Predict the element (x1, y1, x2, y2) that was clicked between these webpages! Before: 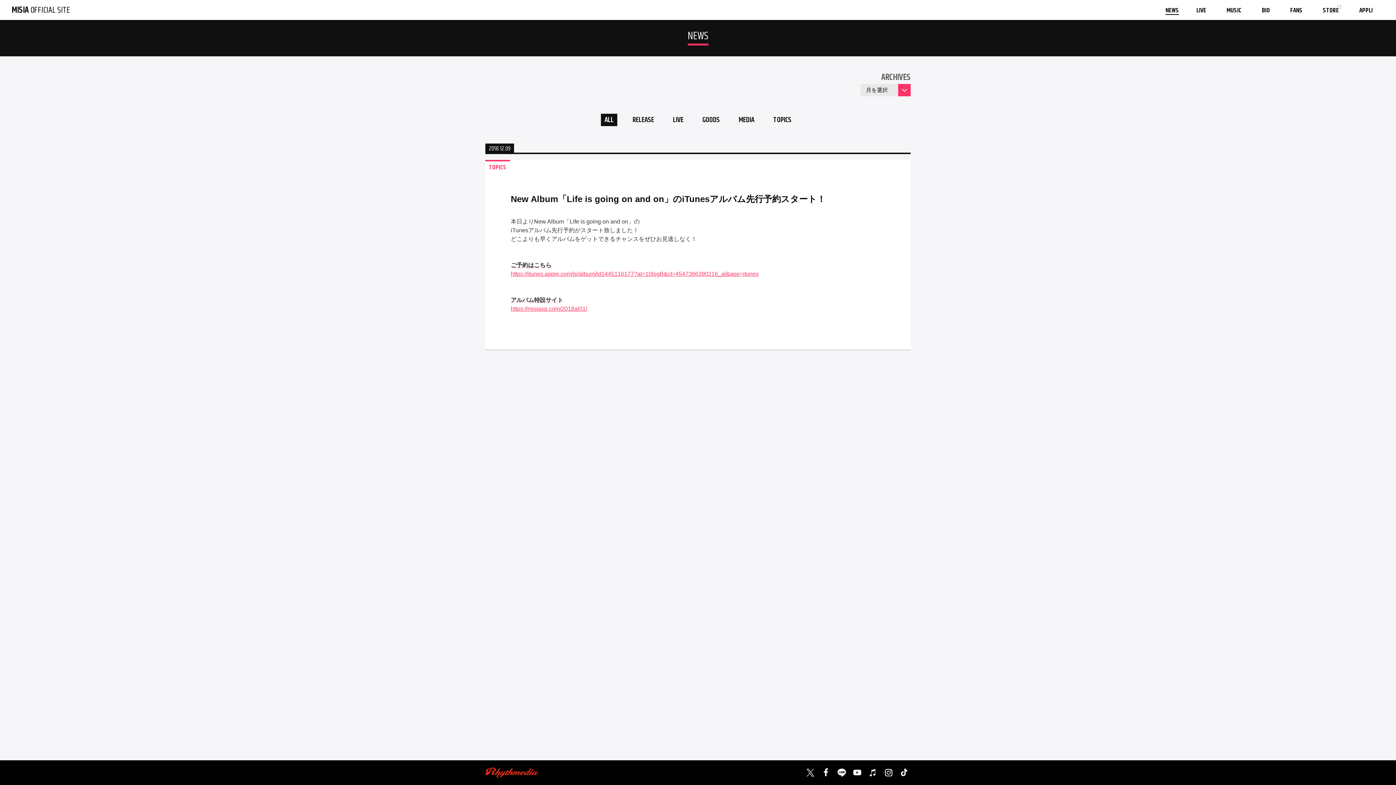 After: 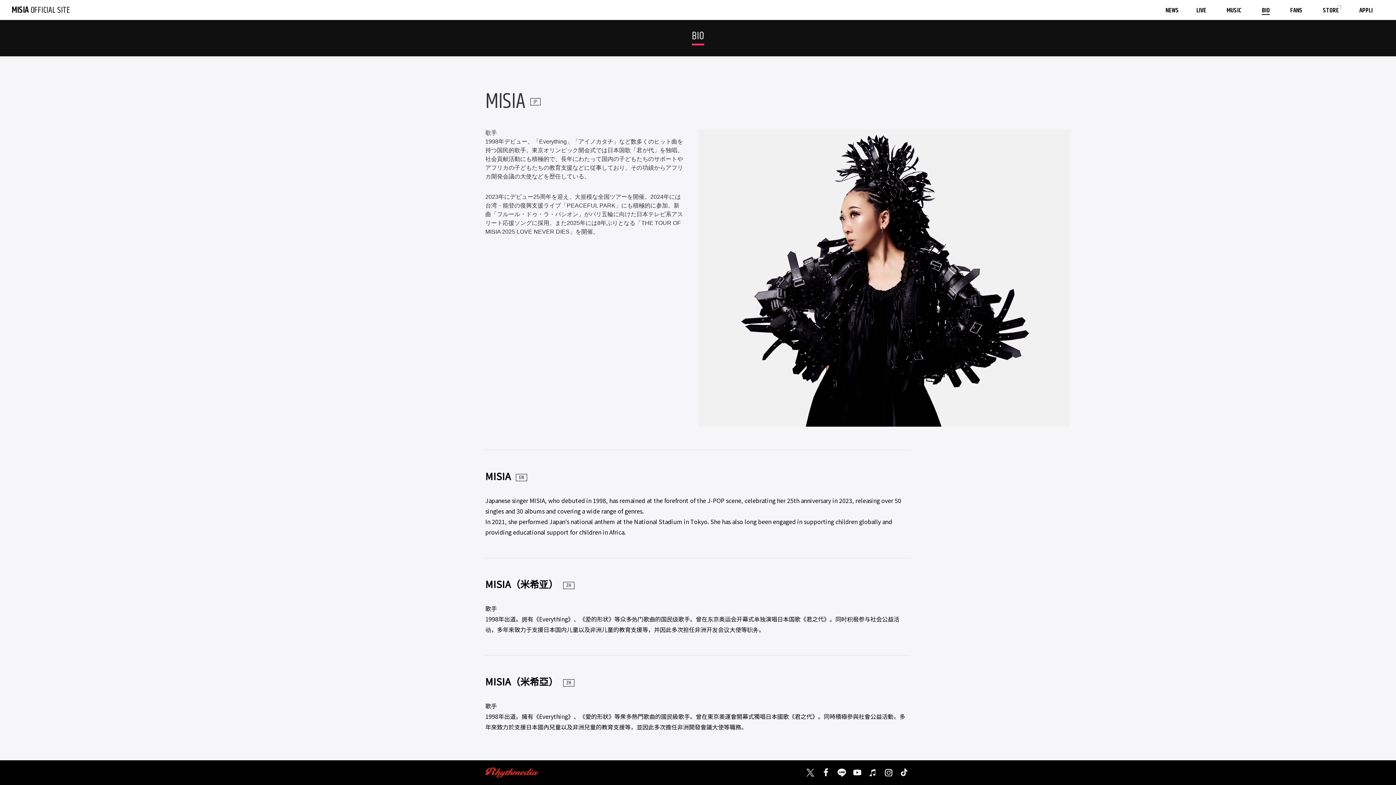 Action: bbox: (1253, 0, 1278, 18) label: BIO